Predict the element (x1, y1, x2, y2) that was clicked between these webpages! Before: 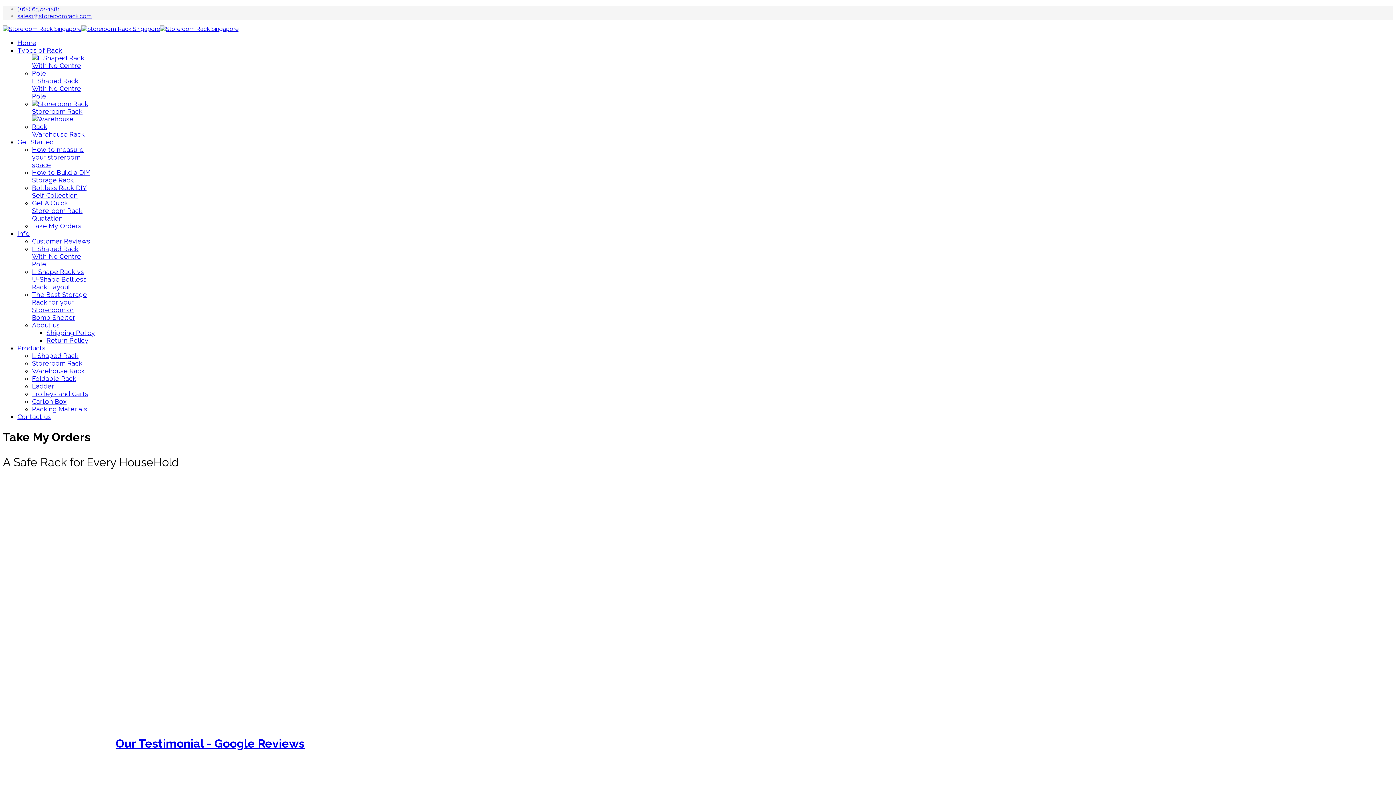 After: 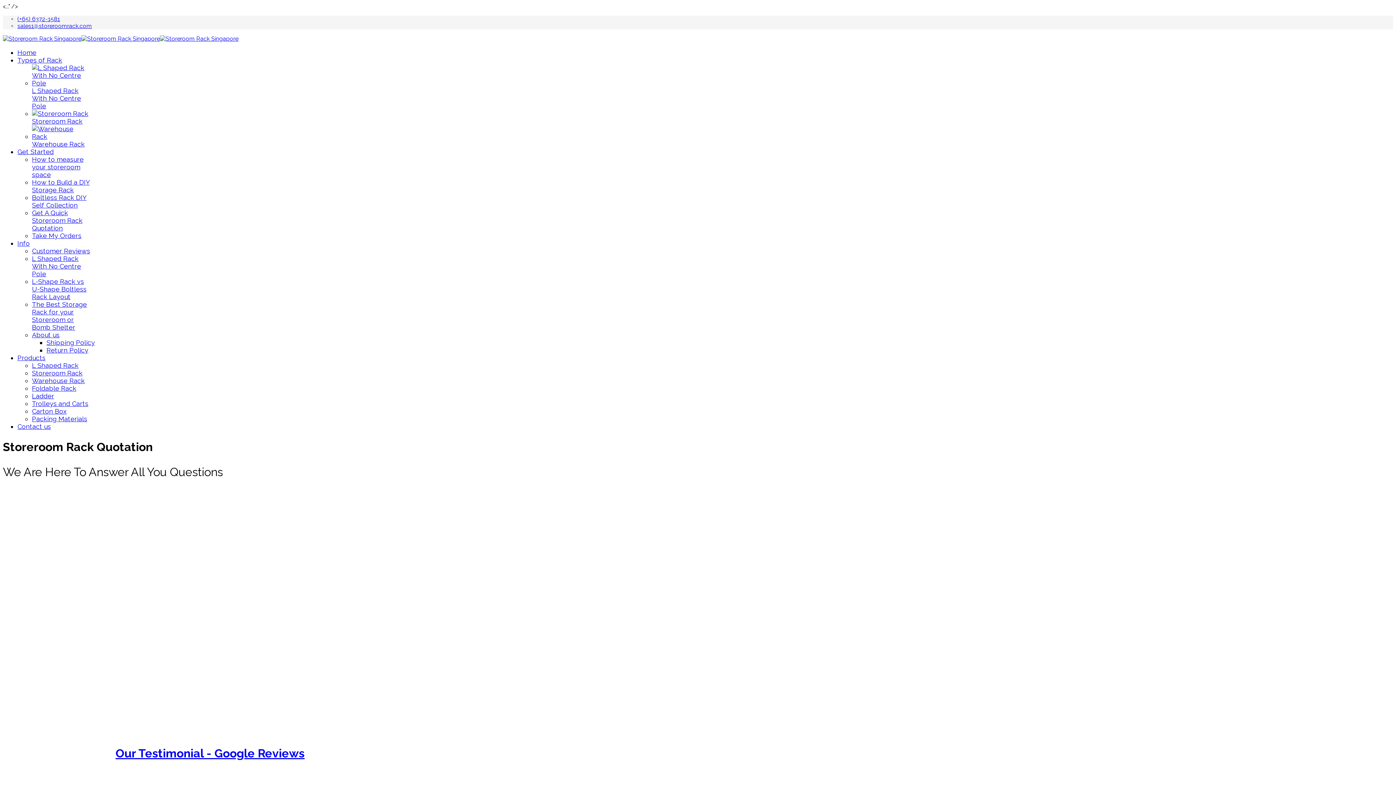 Action: bbox: (32, 199, 82, 222) label: Get A Quick Storeroom Rack Quotation